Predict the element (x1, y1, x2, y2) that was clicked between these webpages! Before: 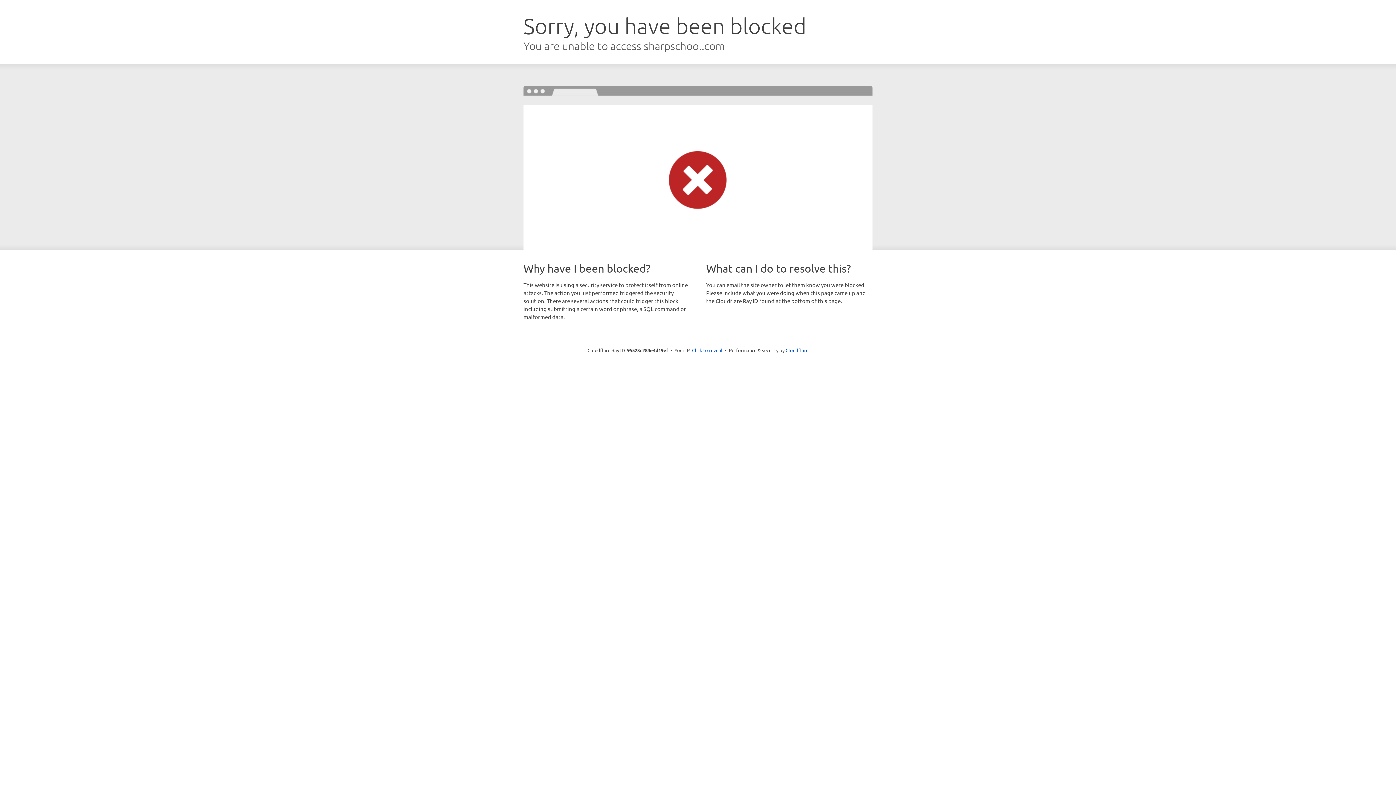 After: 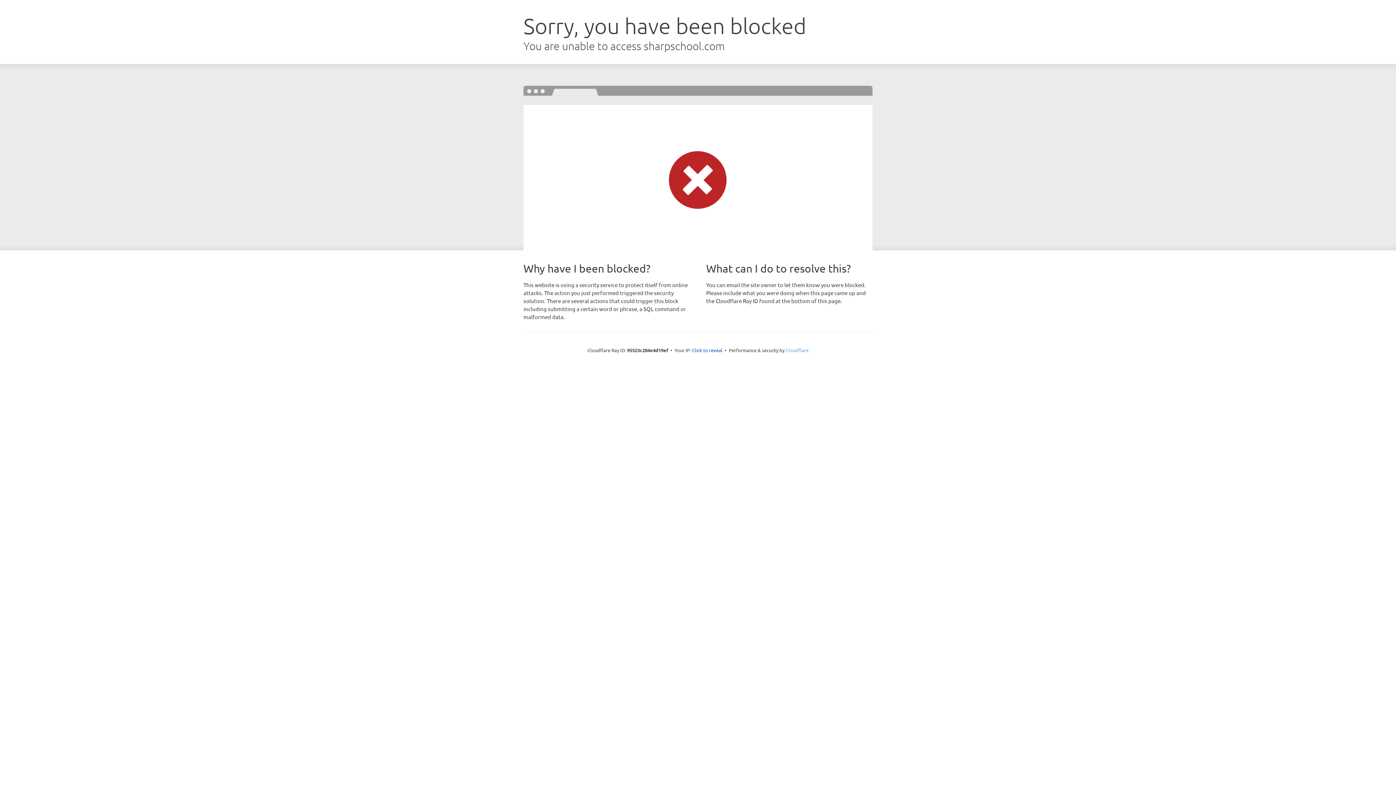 Action: bbox: (785, 347, 808, 353) label: Cloudflare